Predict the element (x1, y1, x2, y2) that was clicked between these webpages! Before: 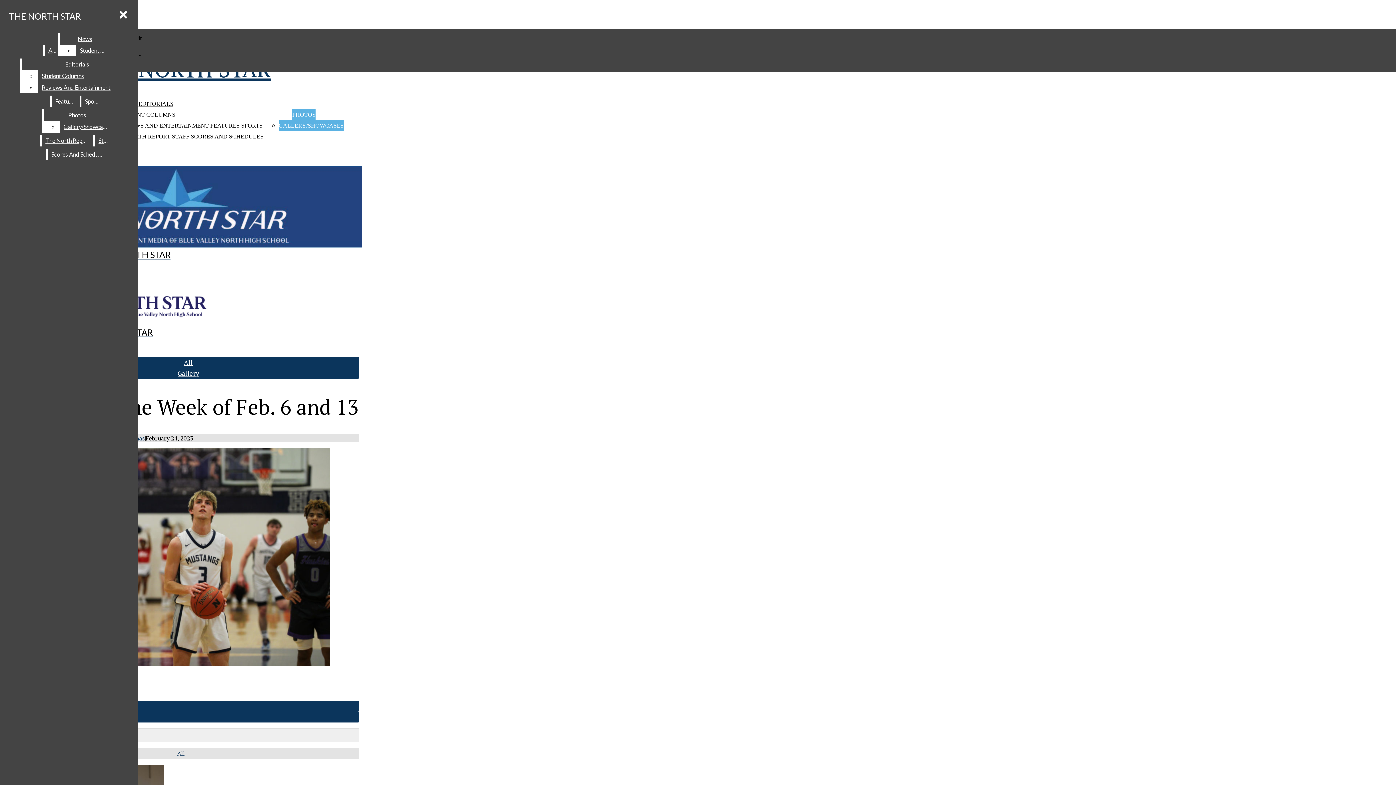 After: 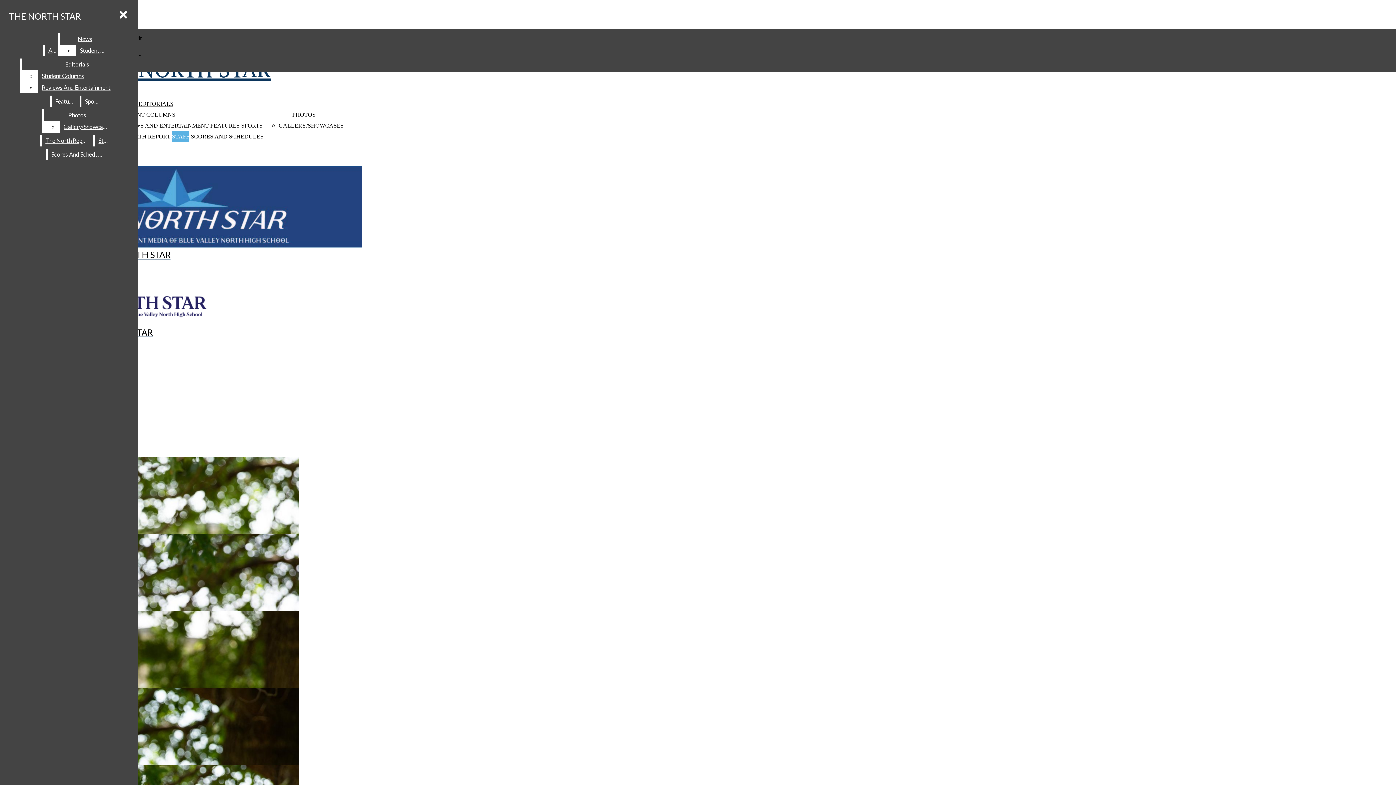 Action: label: Staff bbox: (94, 134, 112, 146)